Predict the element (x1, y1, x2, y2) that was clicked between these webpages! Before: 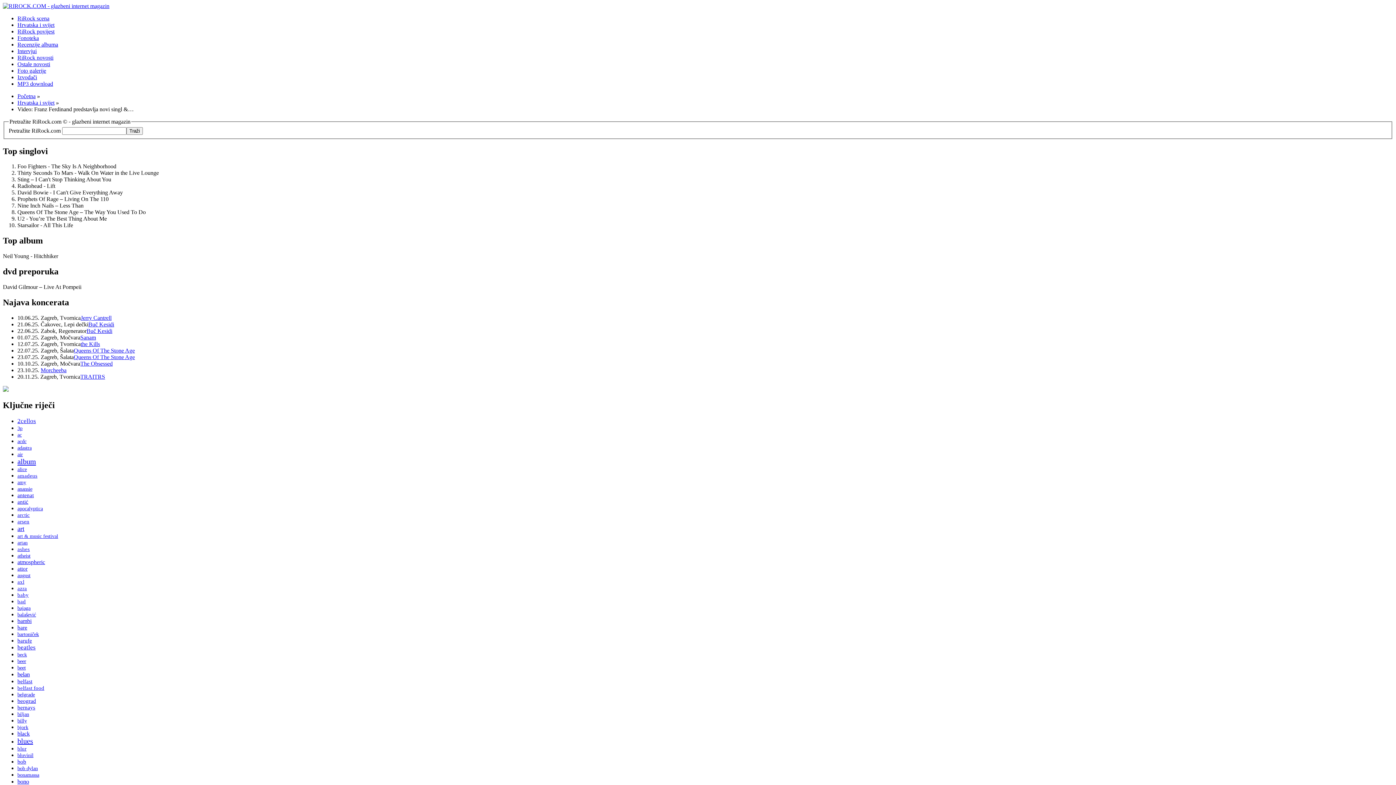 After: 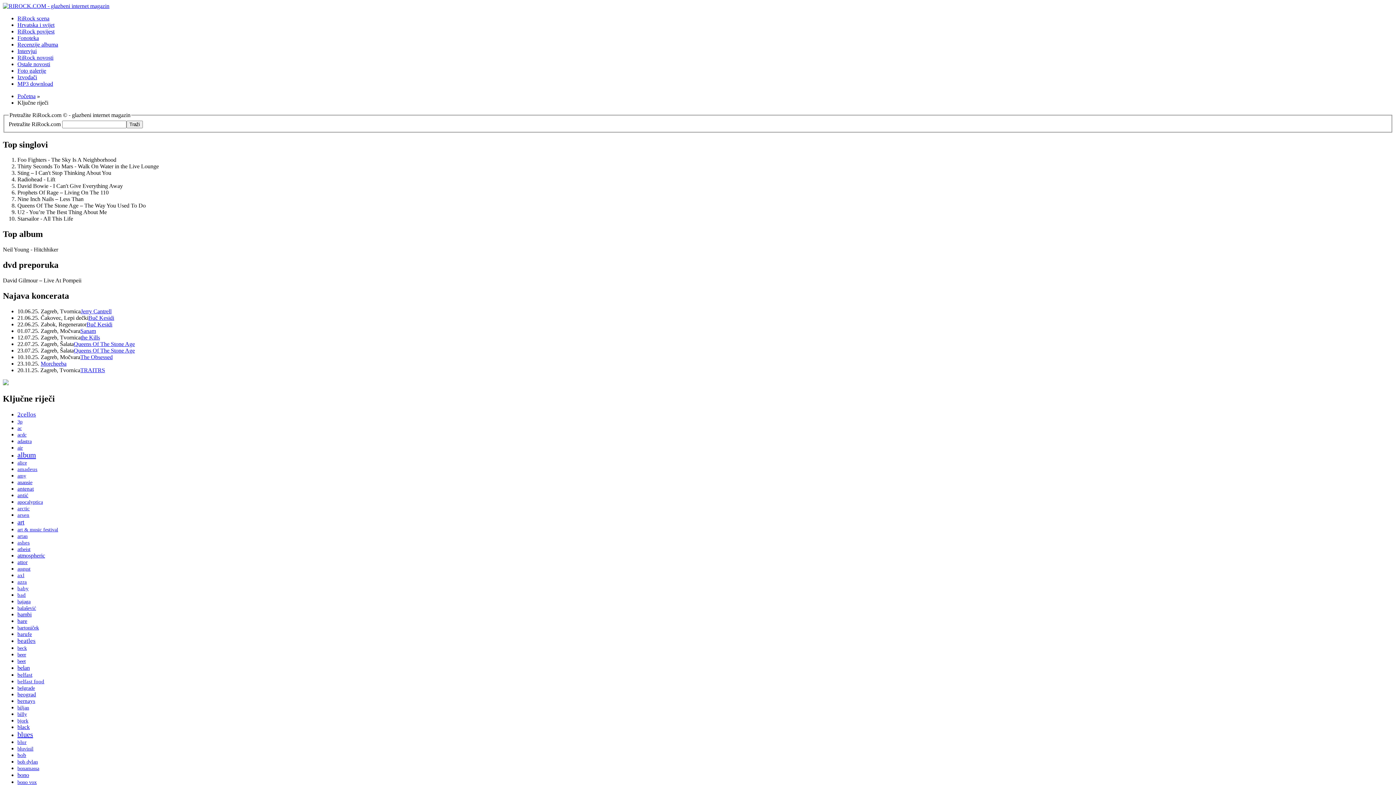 Action: label: 3p bbox: (17, 425, 22, 431)